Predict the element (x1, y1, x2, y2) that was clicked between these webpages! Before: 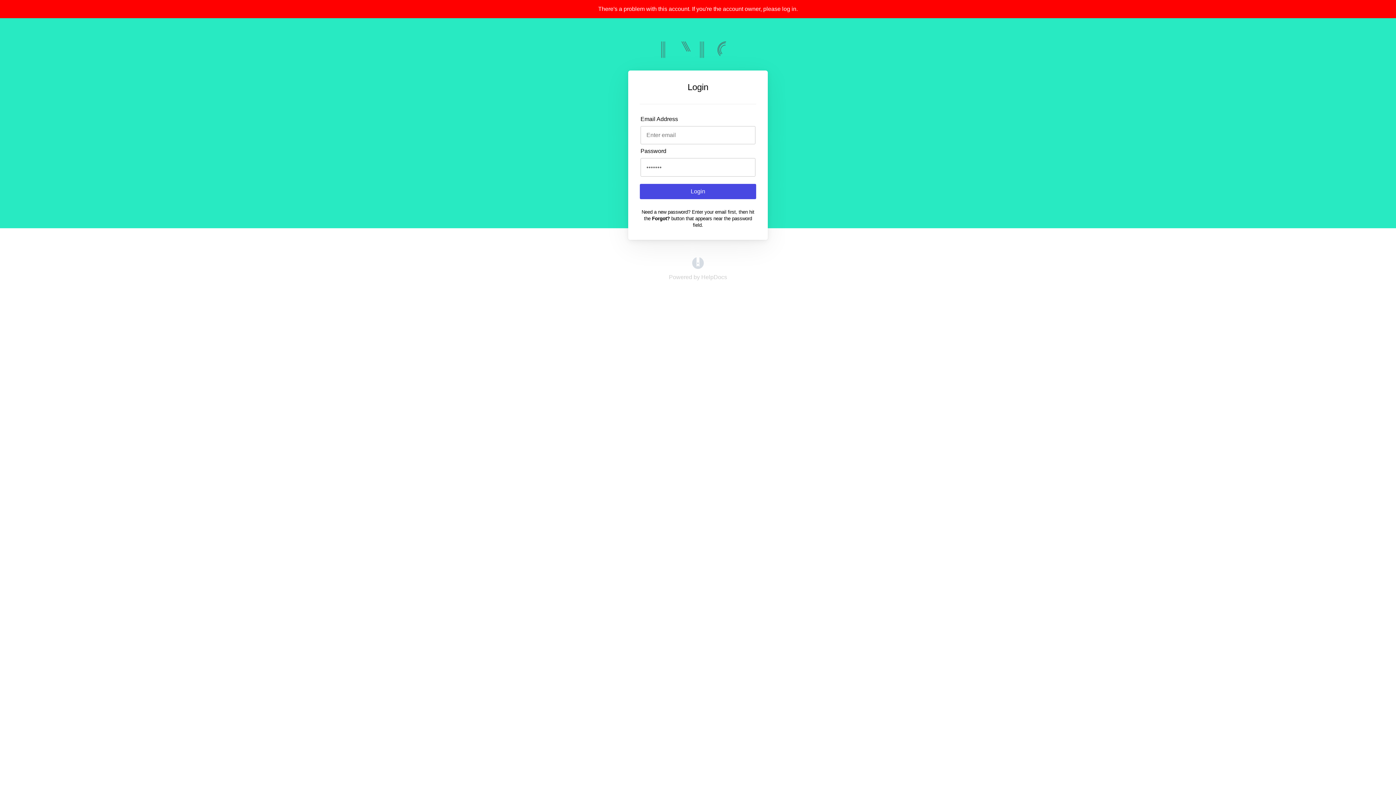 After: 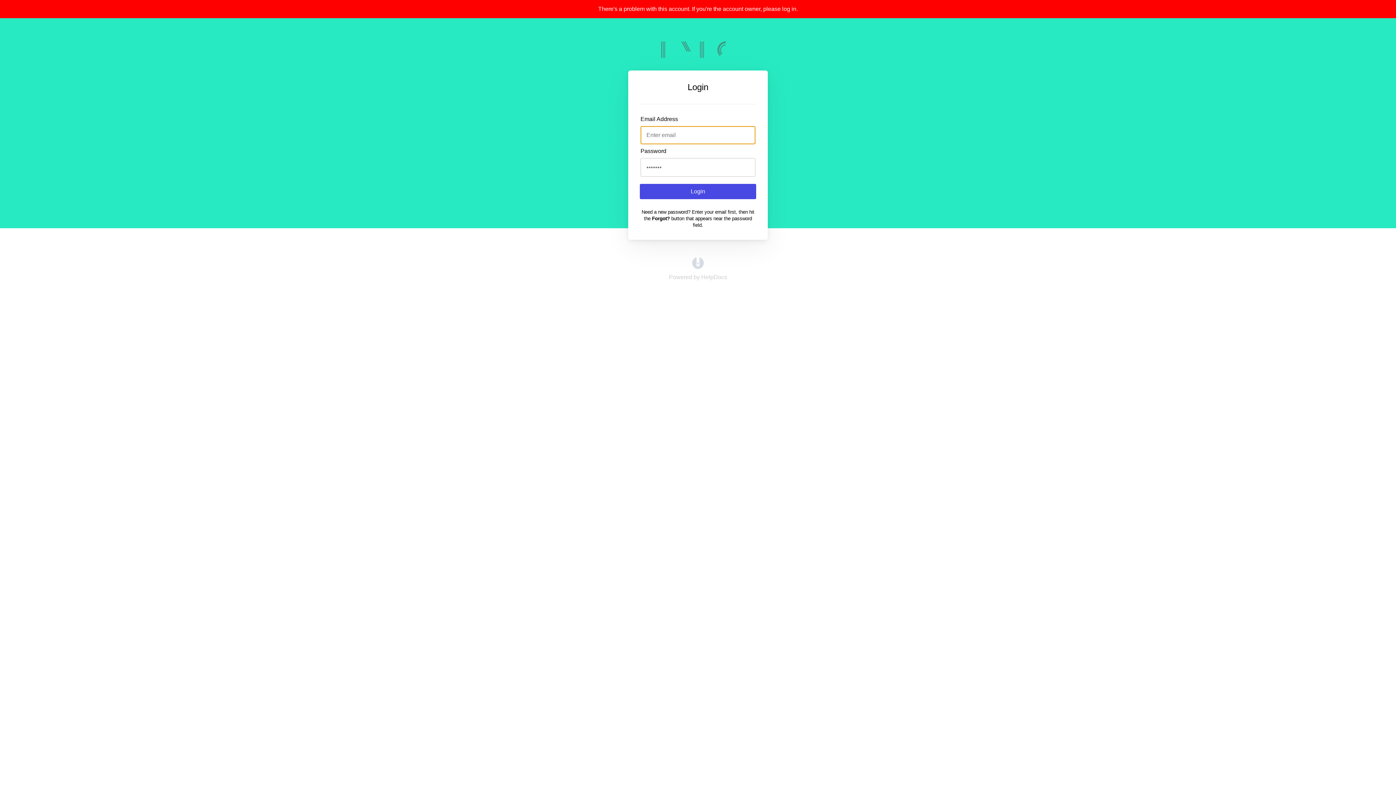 Action: label: Login bbox: (640, 183, 756, 199)